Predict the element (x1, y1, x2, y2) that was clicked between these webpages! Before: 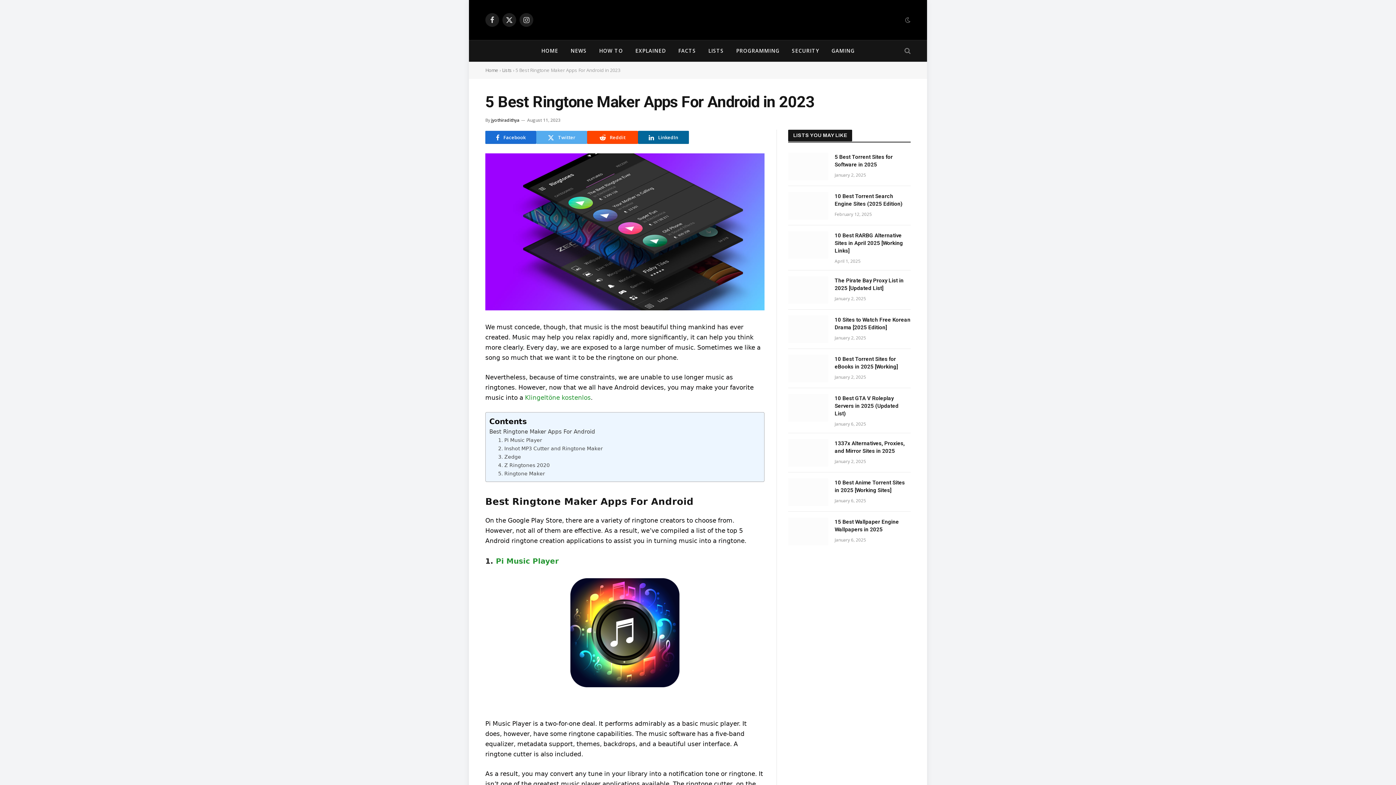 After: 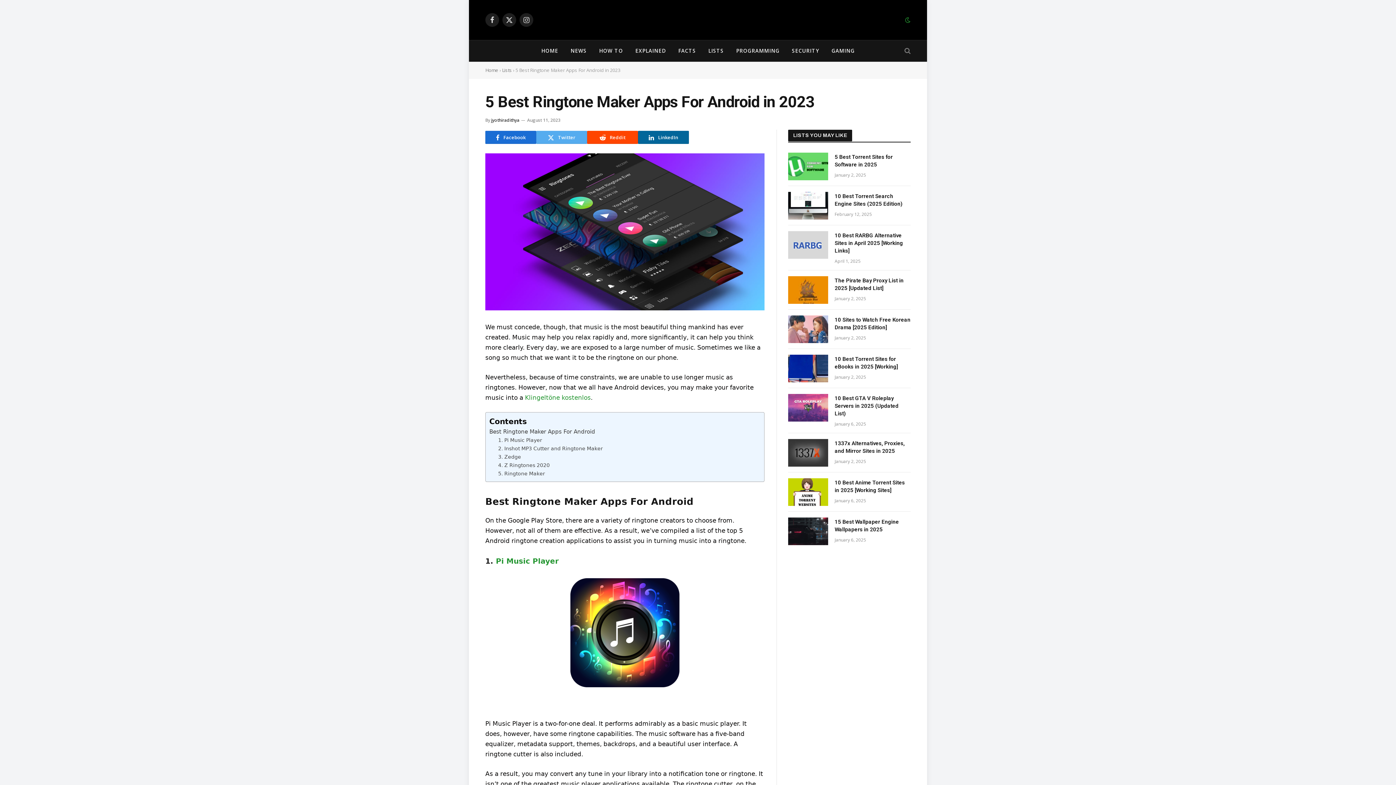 Action: bbox: (903, 17, 910, 22)